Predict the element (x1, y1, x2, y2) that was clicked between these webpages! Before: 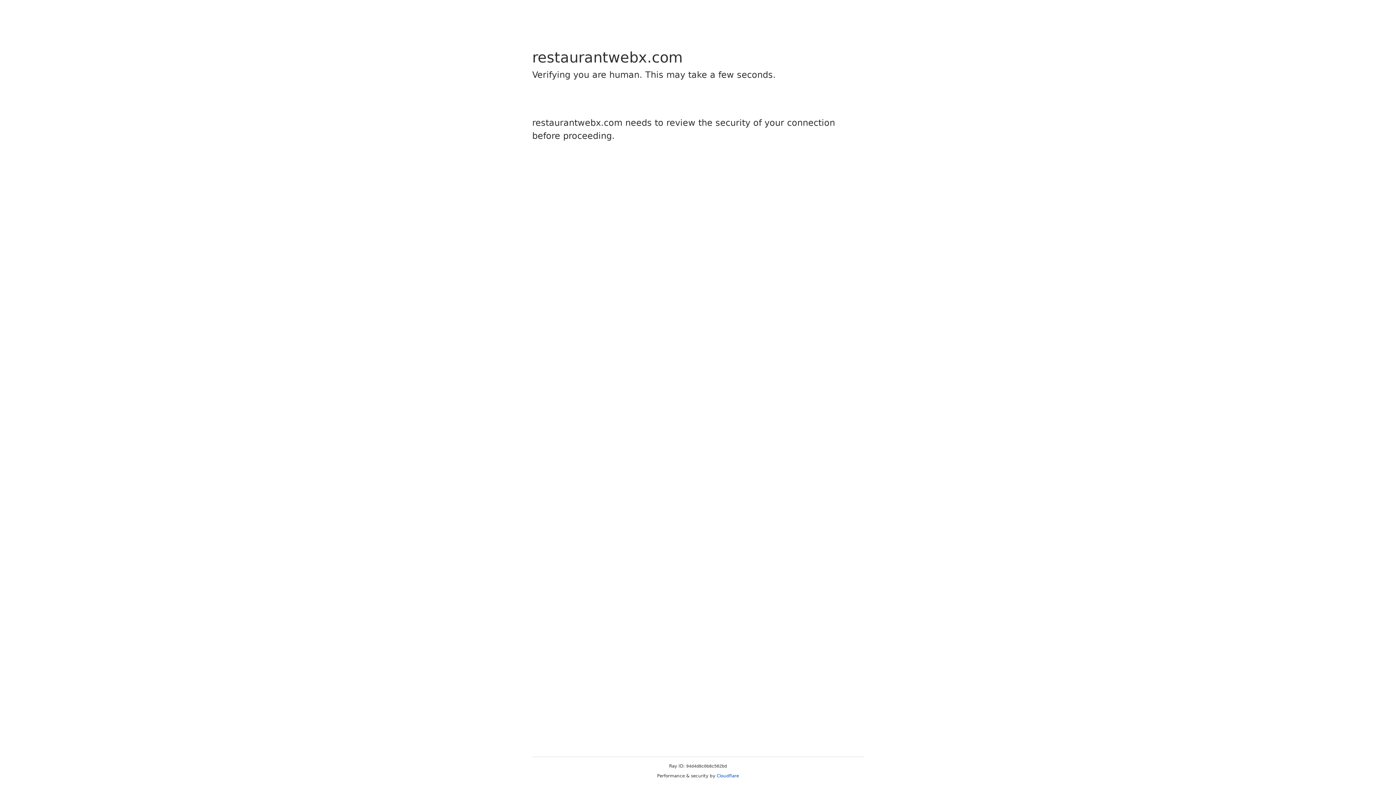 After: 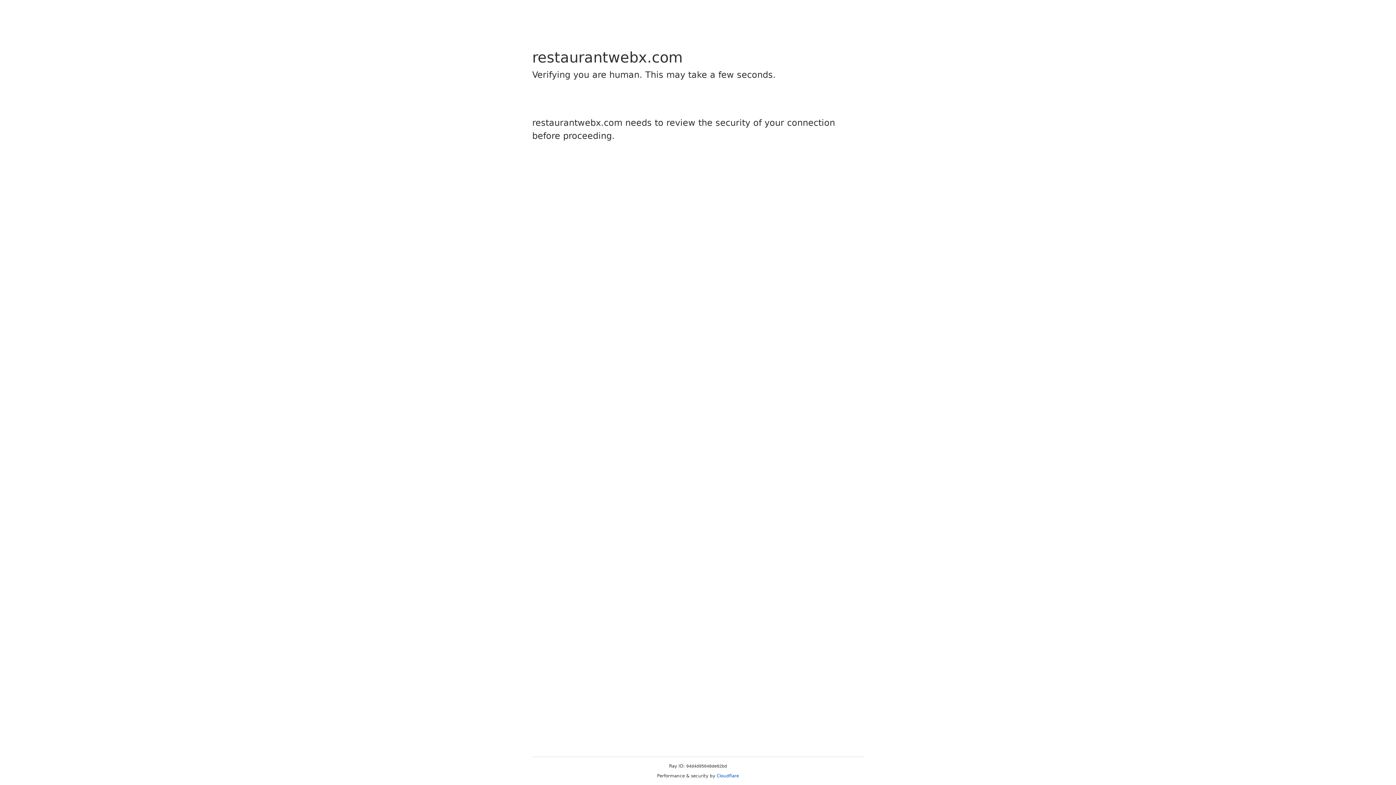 Action: label: Cloudflare bbox: (716, 773, 739, 778)